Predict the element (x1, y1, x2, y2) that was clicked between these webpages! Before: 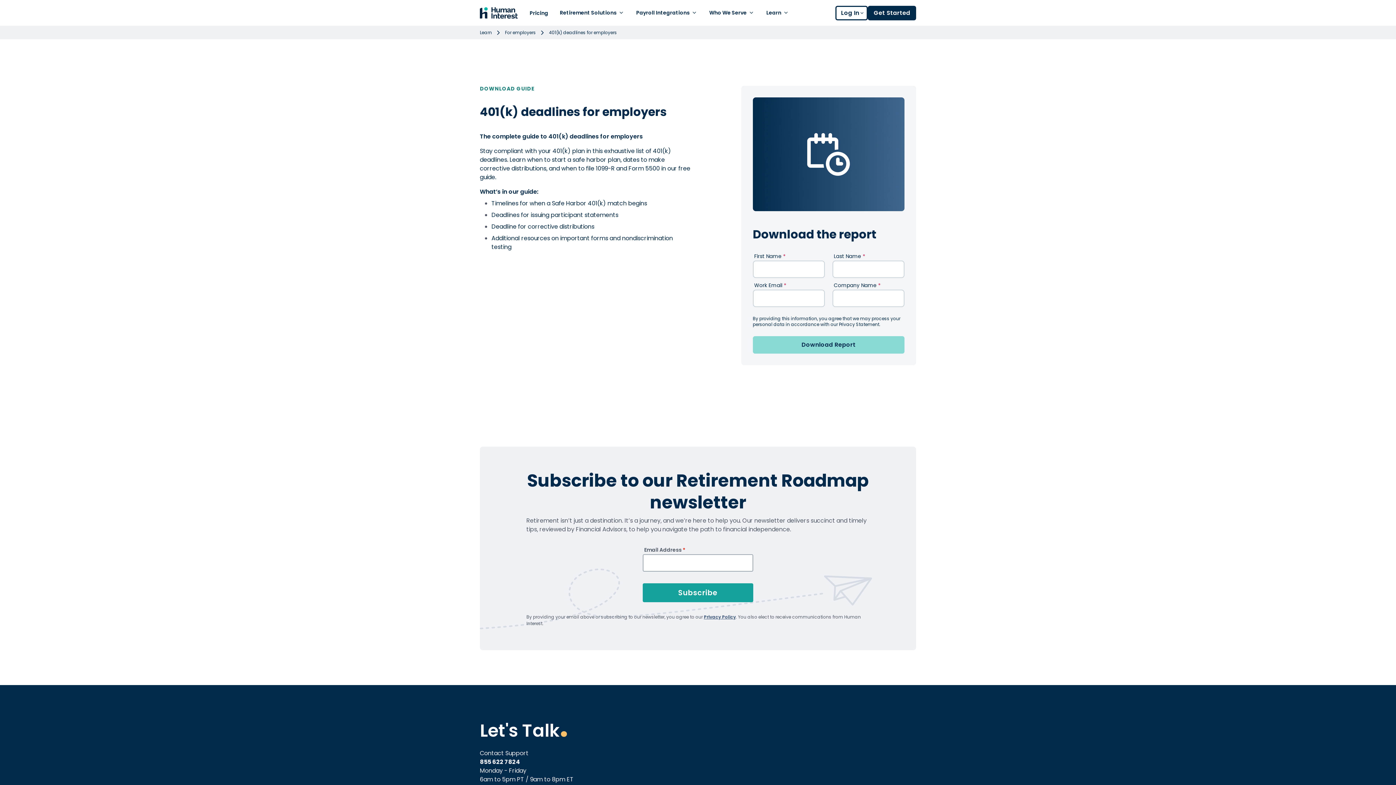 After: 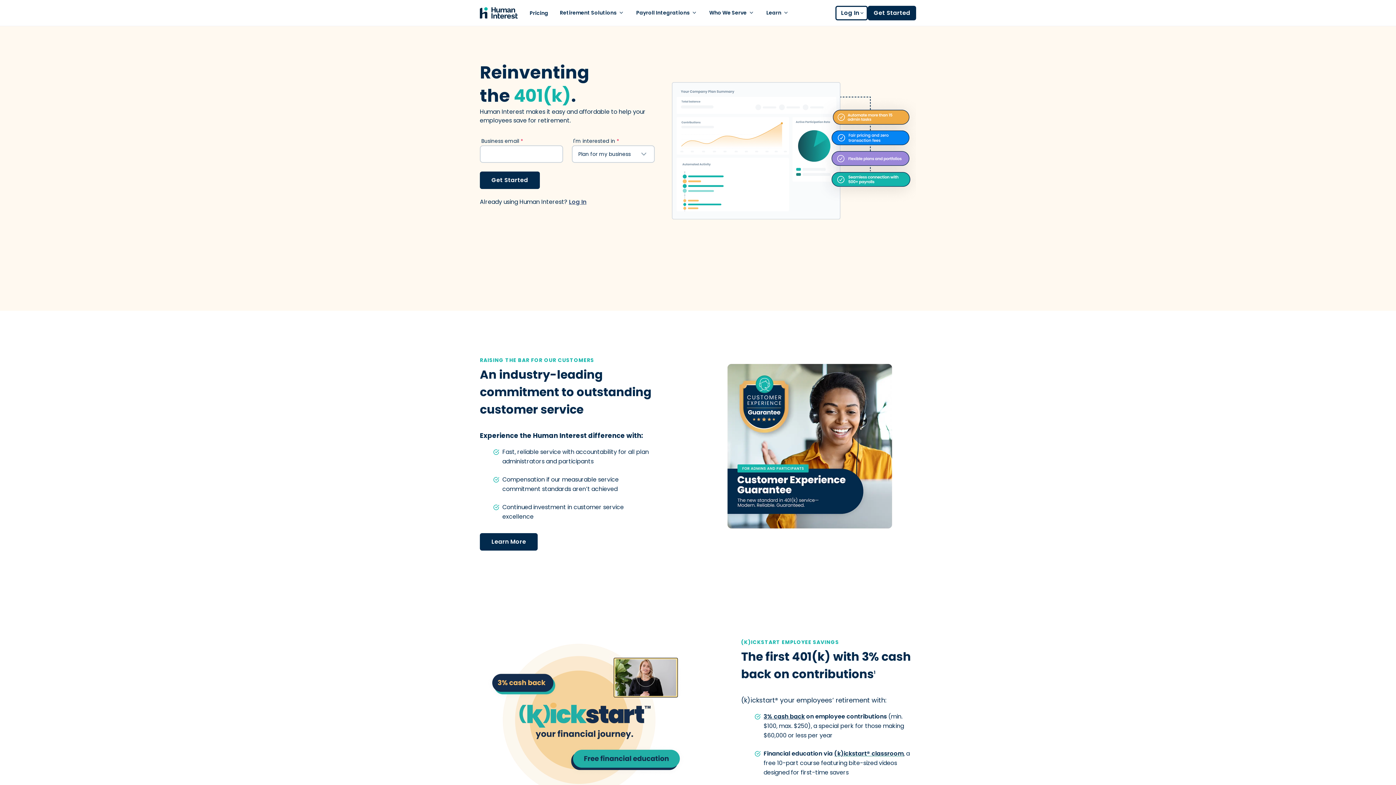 Action: bbox: (480, 7, 518, 18) label: Human Interest Homepage